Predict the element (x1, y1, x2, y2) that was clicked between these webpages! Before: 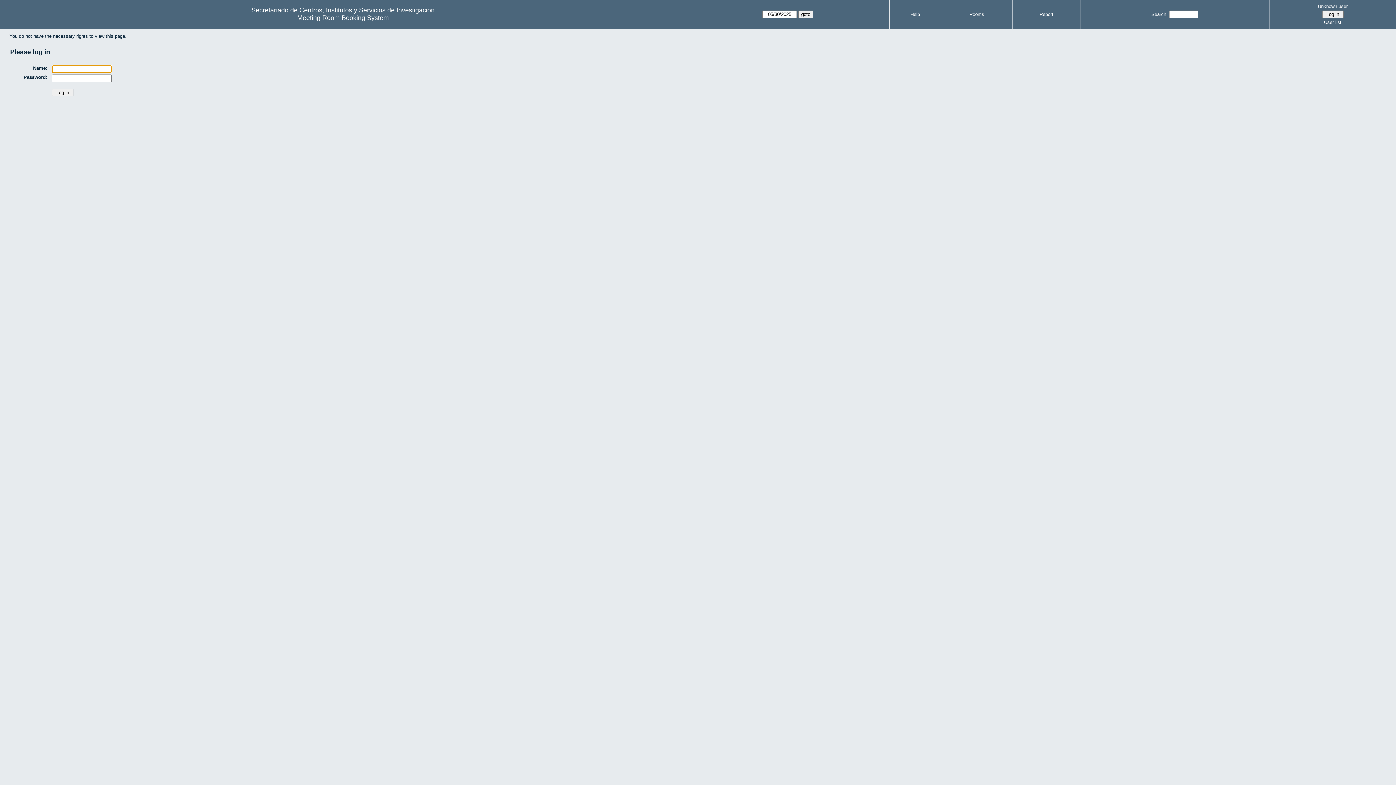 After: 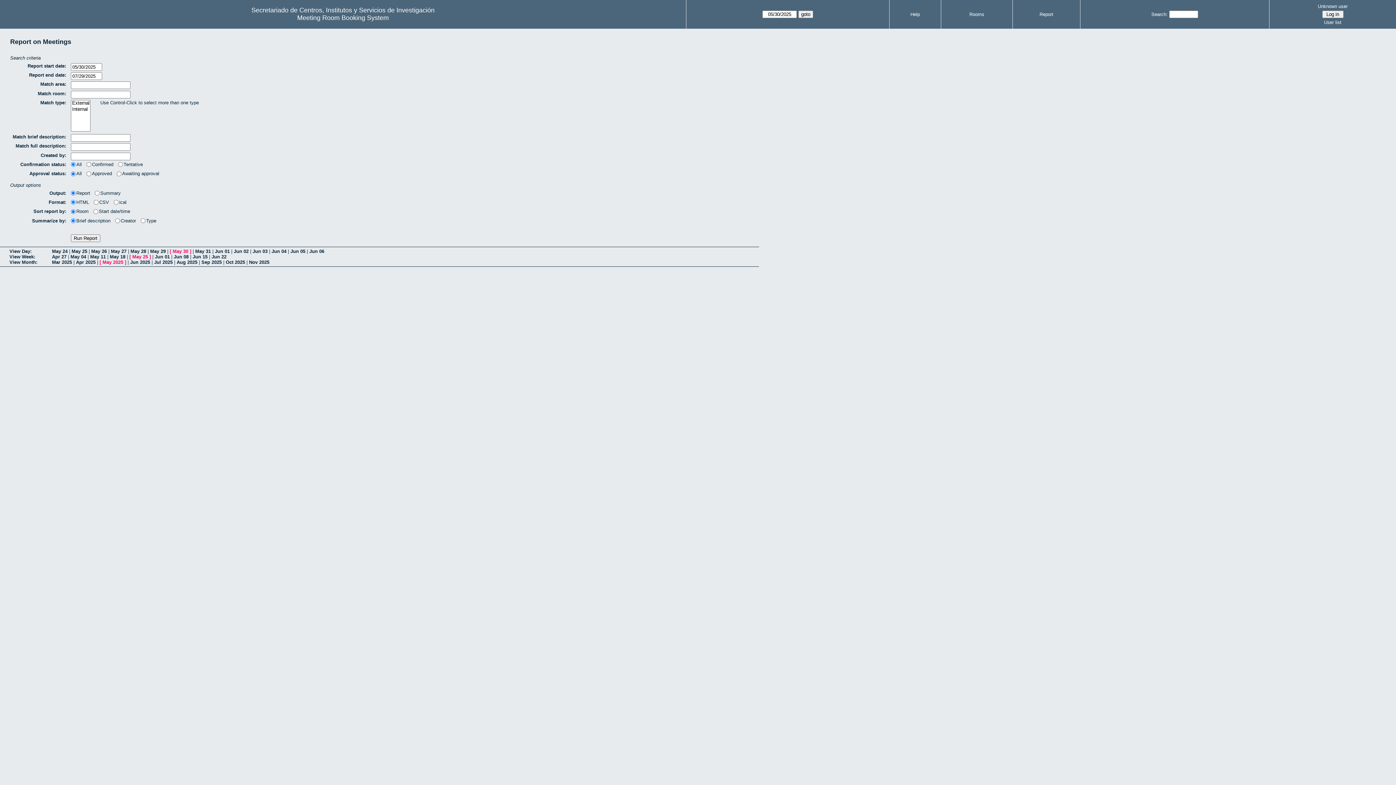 Action: bbox: (1039, 11, 1053, 17) label: Report